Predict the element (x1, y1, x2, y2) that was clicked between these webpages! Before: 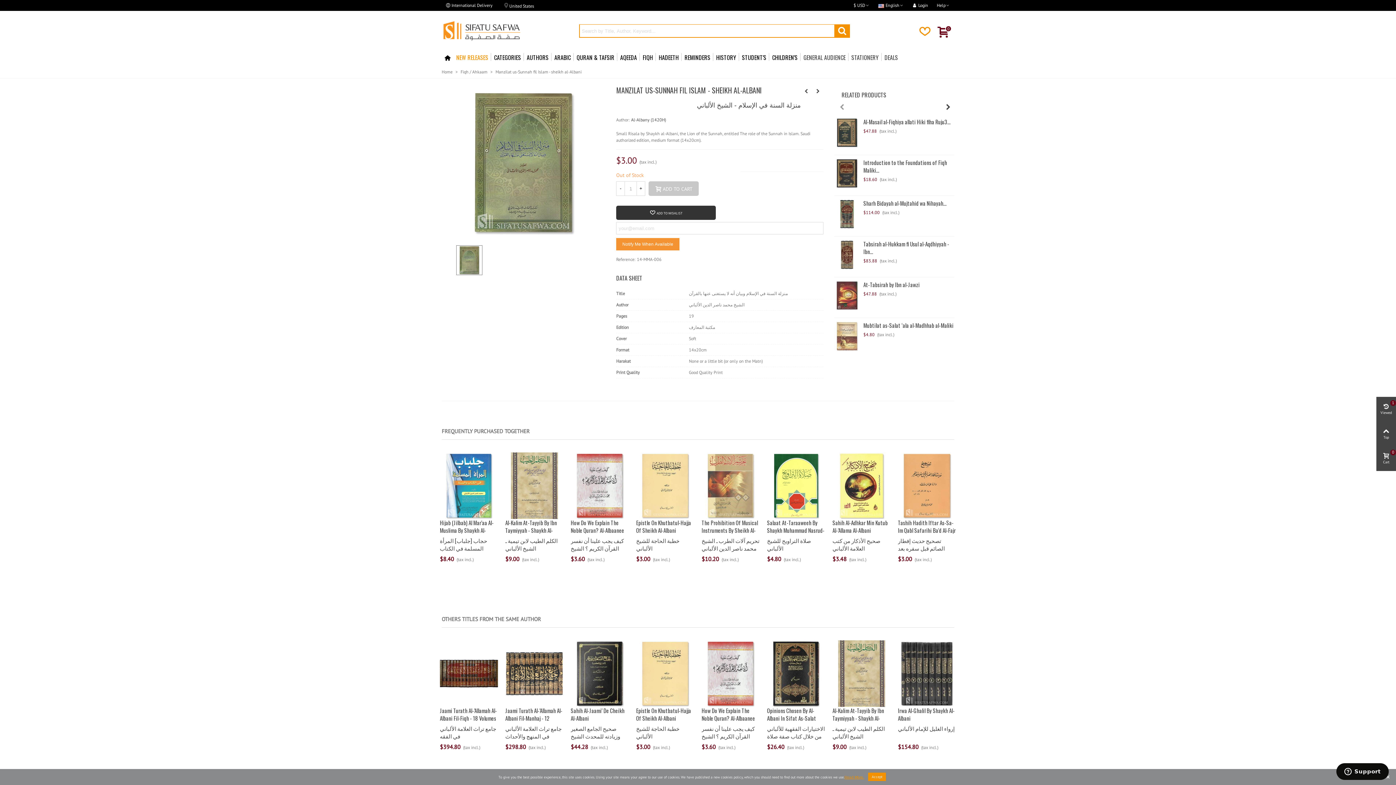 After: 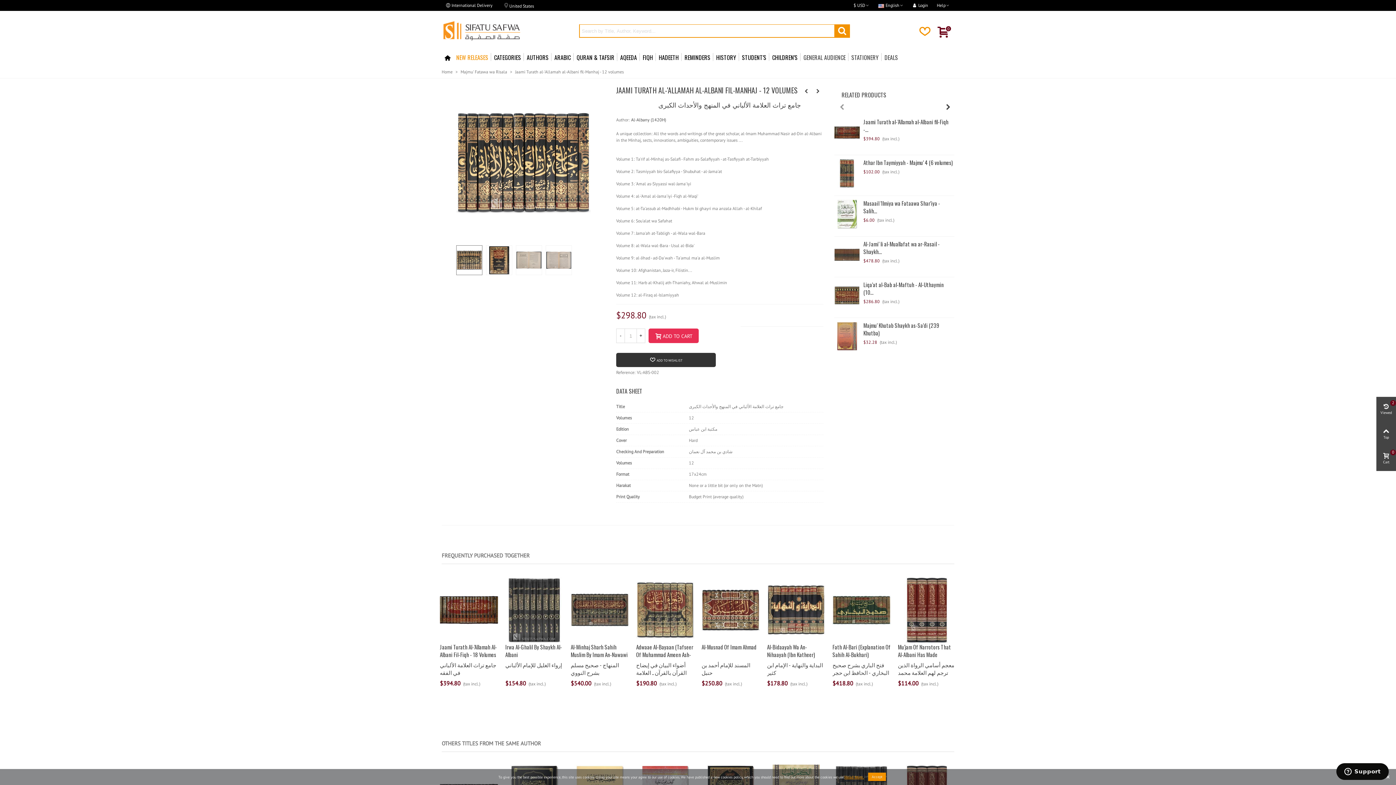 Action: bbox: (505, 640, 563, 707)